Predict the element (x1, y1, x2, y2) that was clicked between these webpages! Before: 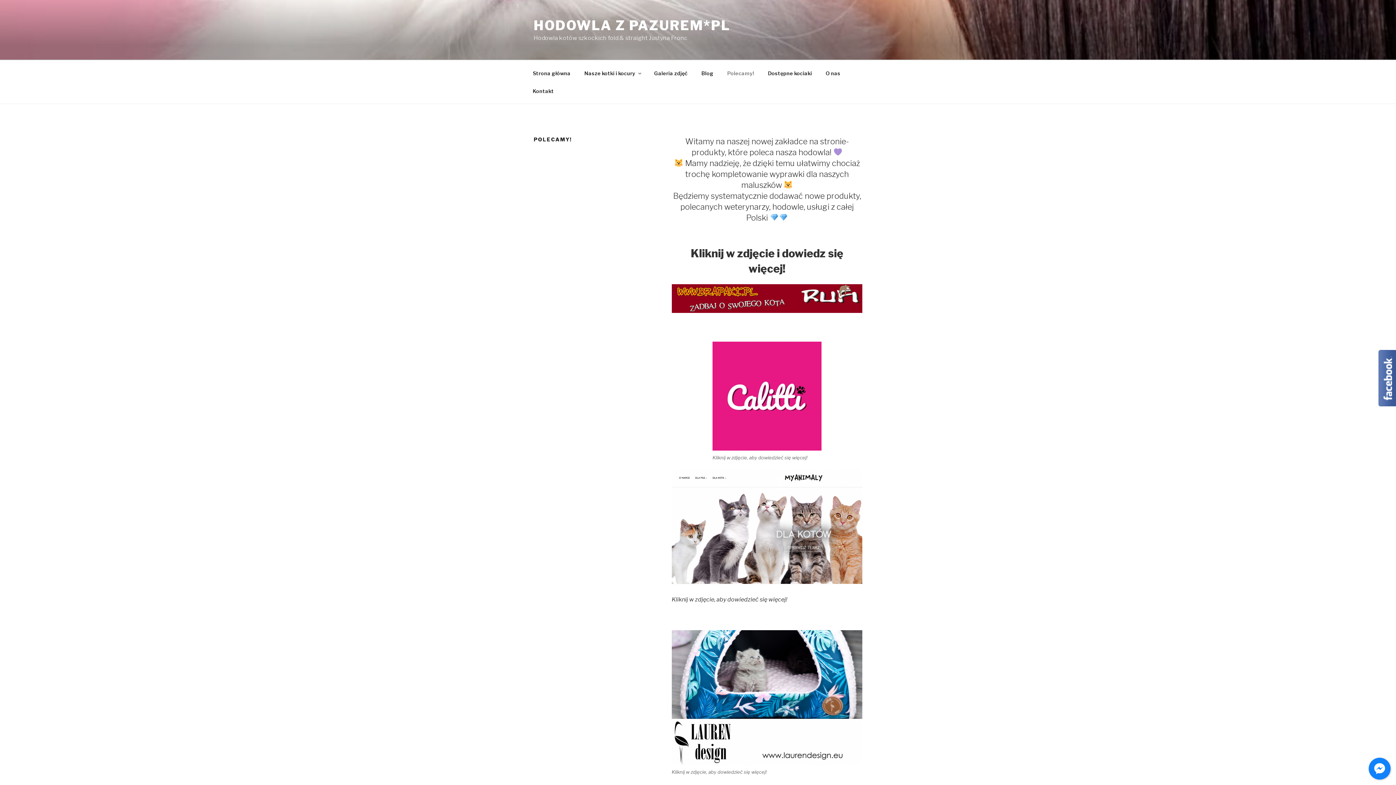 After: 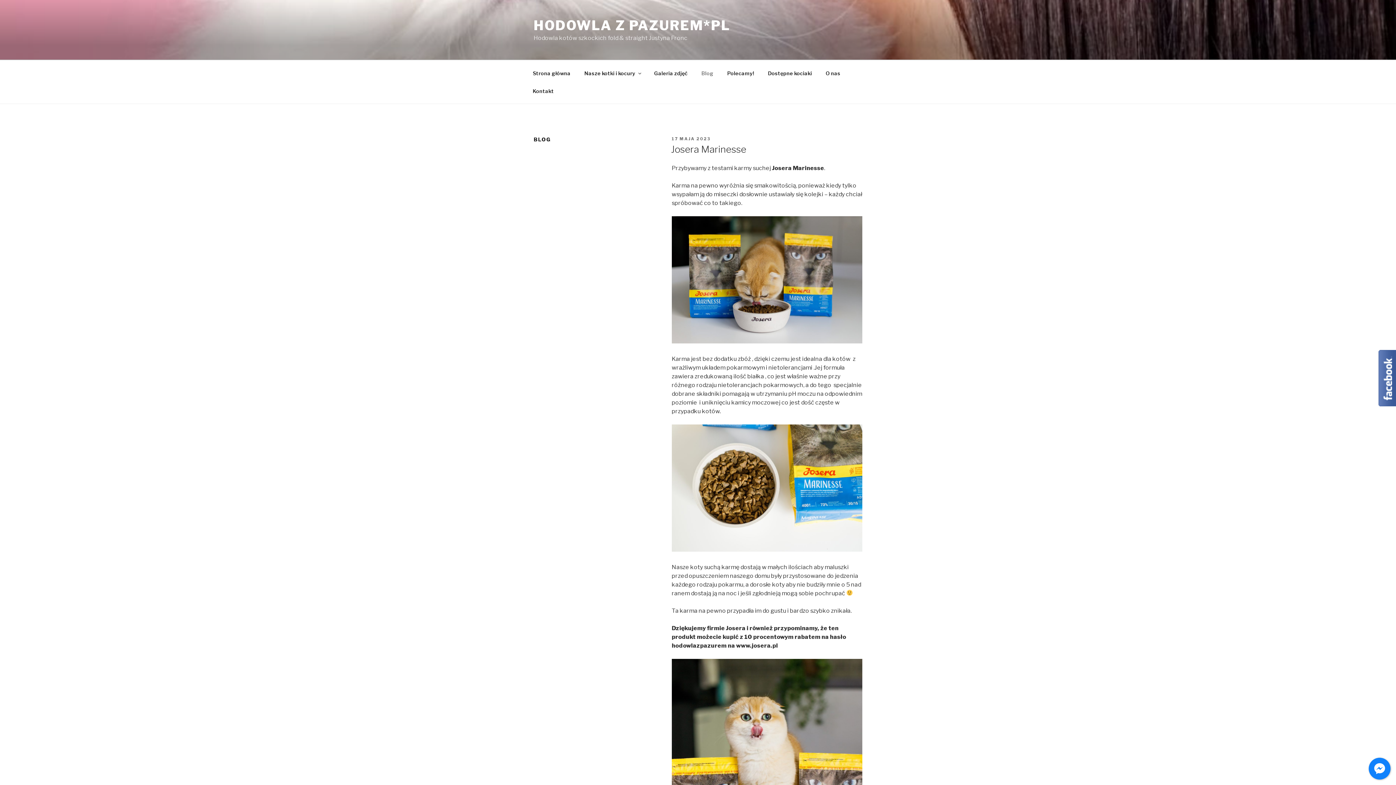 Action: bbox: (695, 64, 720, 82) label: Blog